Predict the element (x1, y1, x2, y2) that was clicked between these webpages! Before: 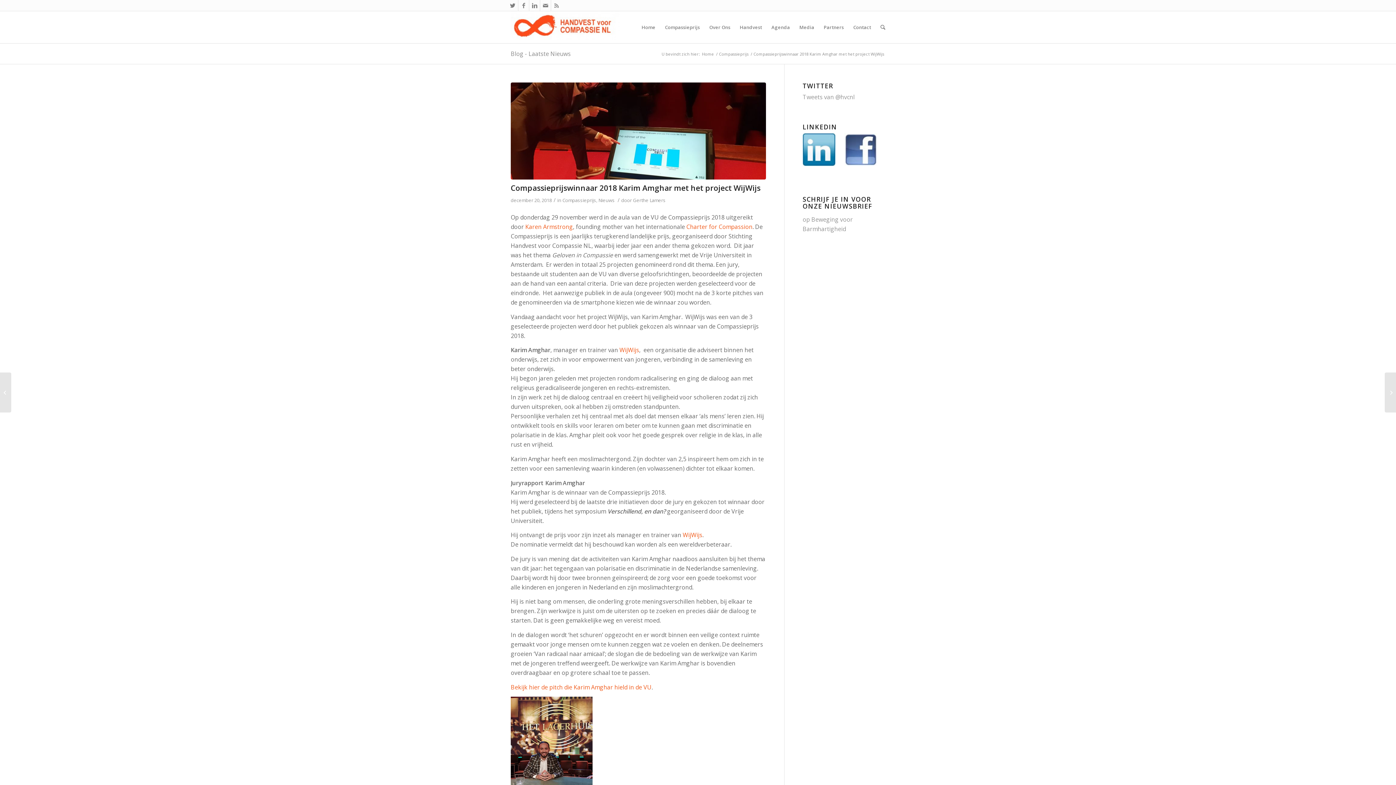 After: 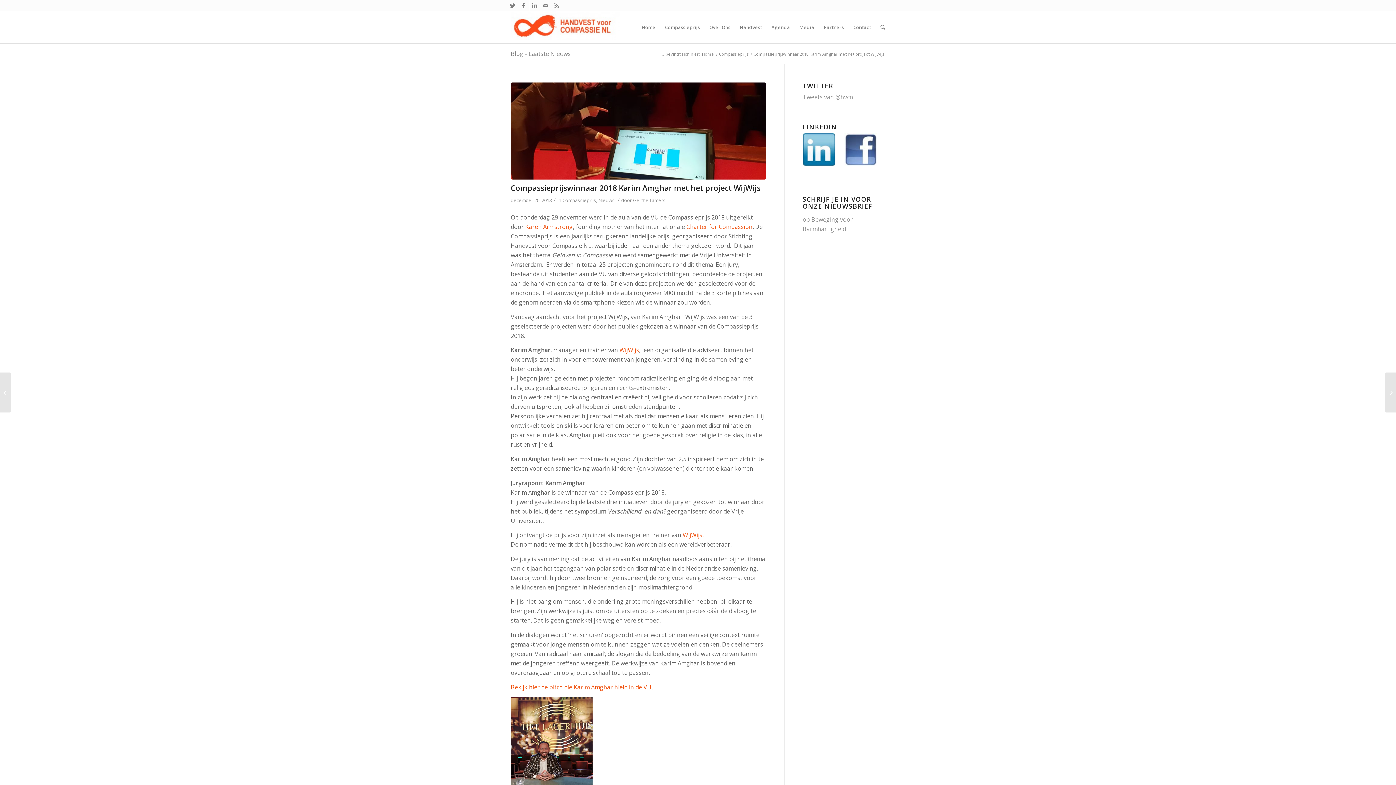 Action: bbox: (844, 133, 885, 174)